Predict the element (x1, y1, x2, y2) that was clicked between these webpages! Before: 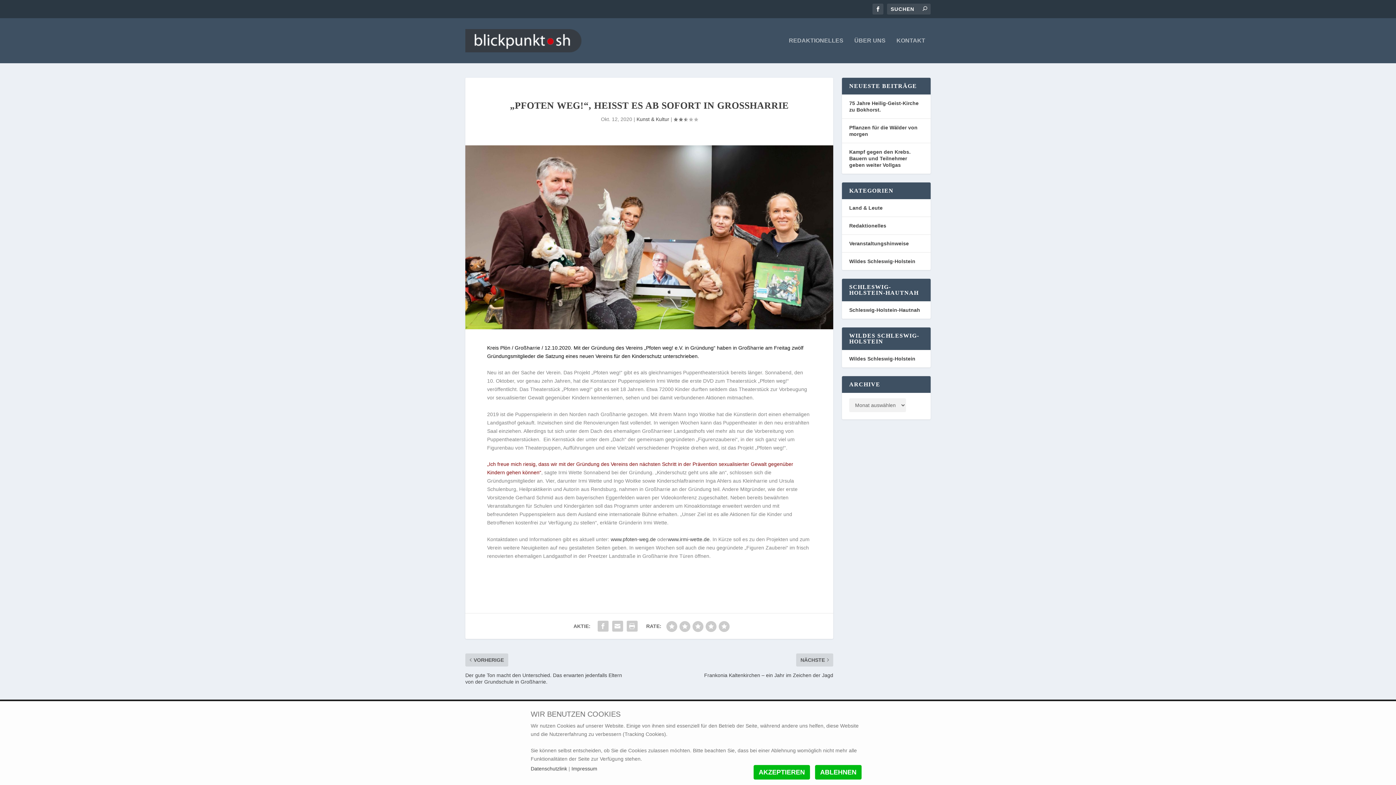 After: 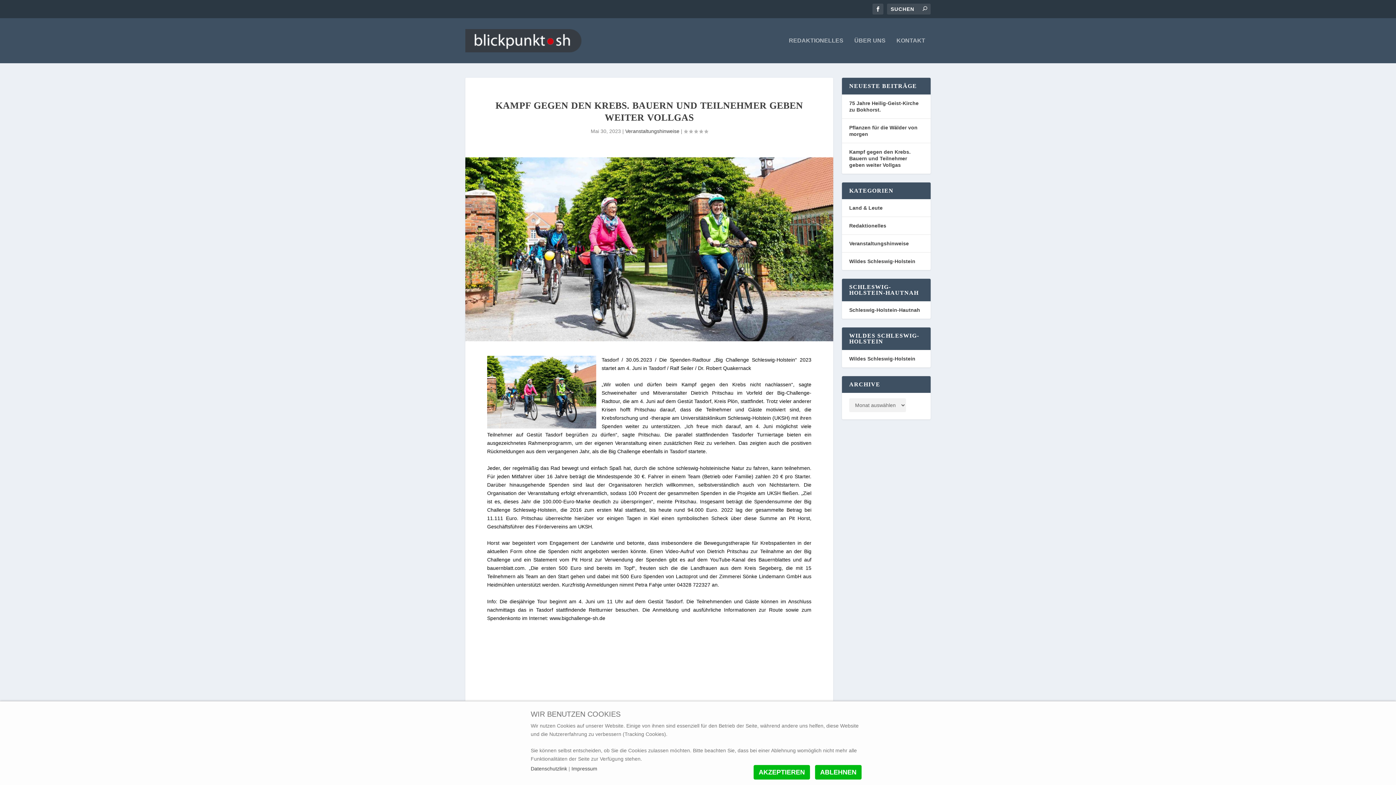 Action: bbox: (849, 149, 910, 168) label: Kampf gegen den Krebs. Bauern und Teilnehmer geben weiter Vollgas